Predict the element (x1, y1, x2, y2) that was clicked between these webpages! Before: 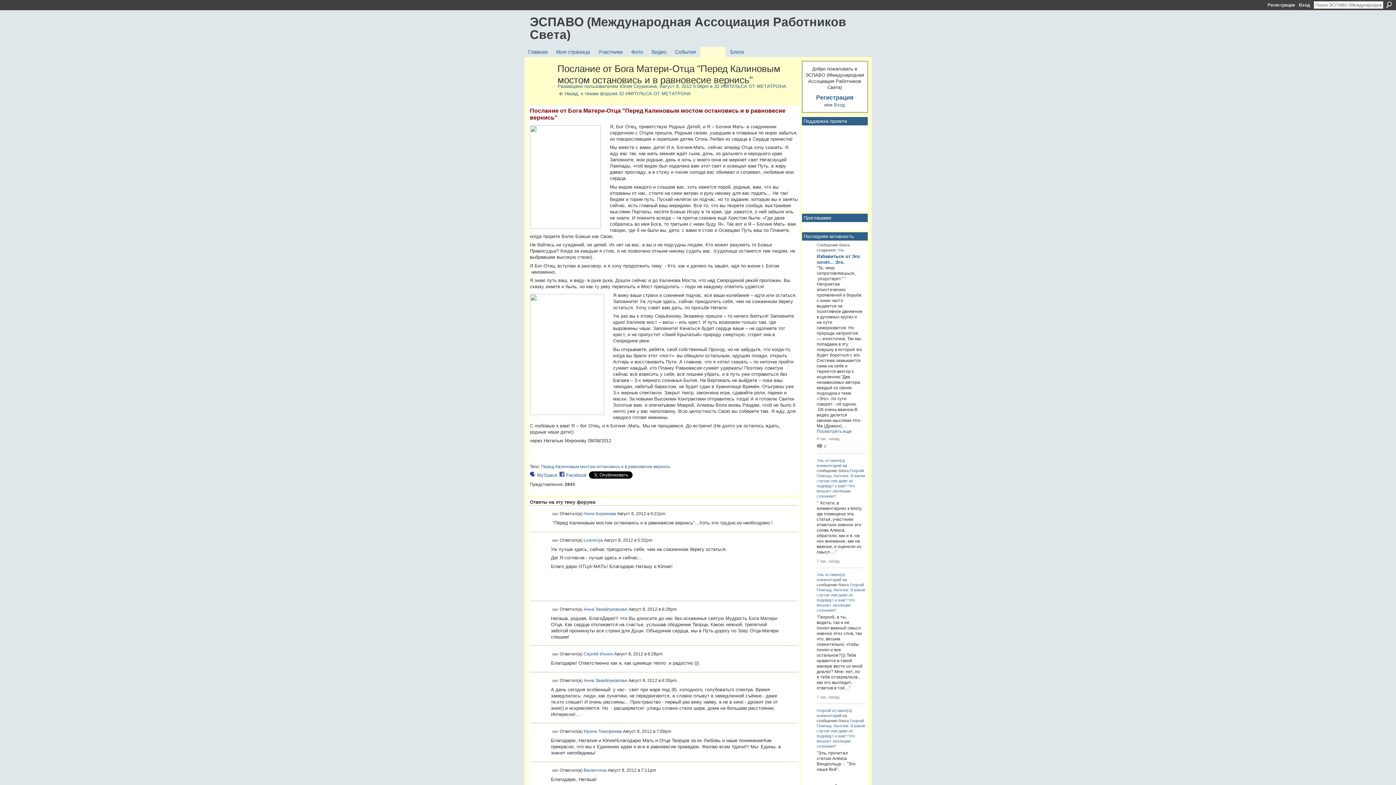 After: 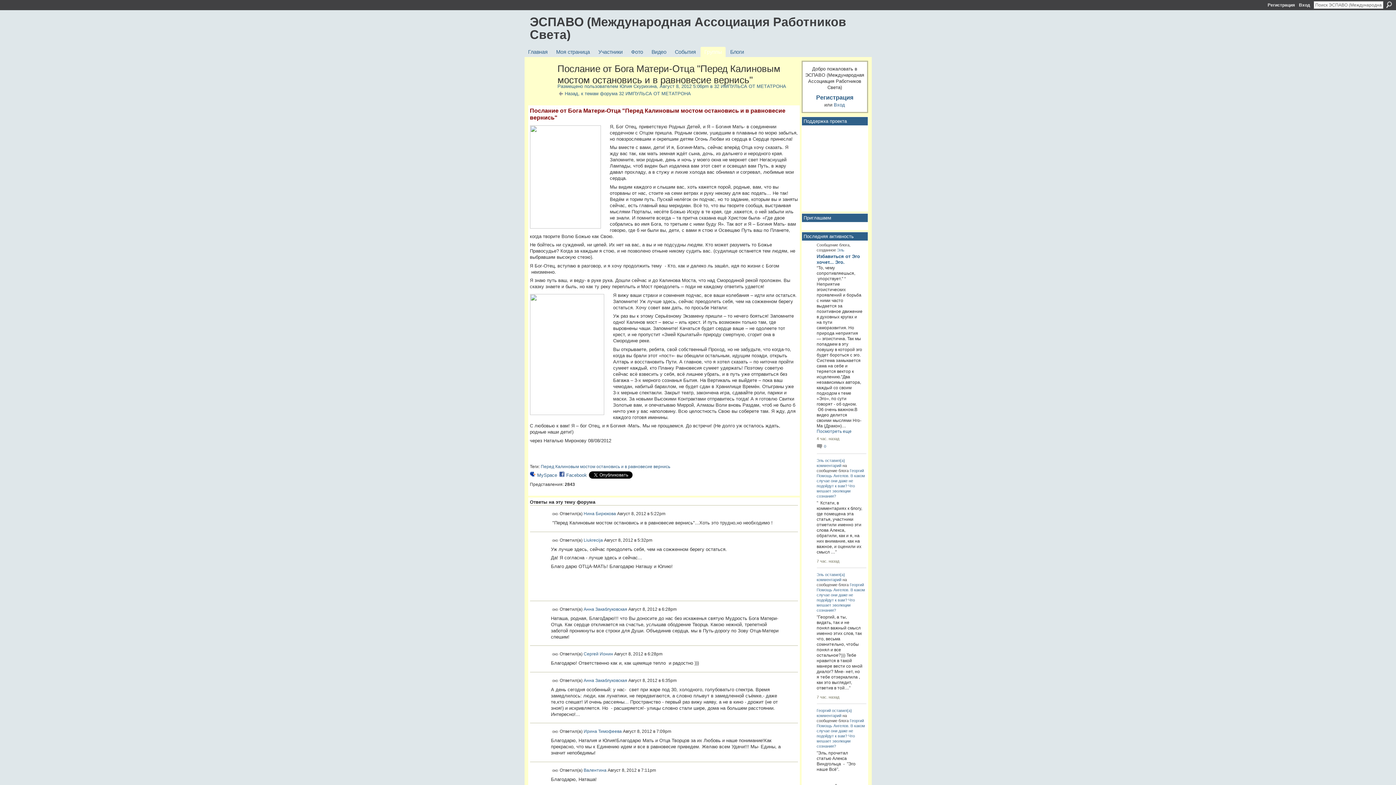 Action: bbox: (557, 83, 619, 89) label: Размещено пользователем 